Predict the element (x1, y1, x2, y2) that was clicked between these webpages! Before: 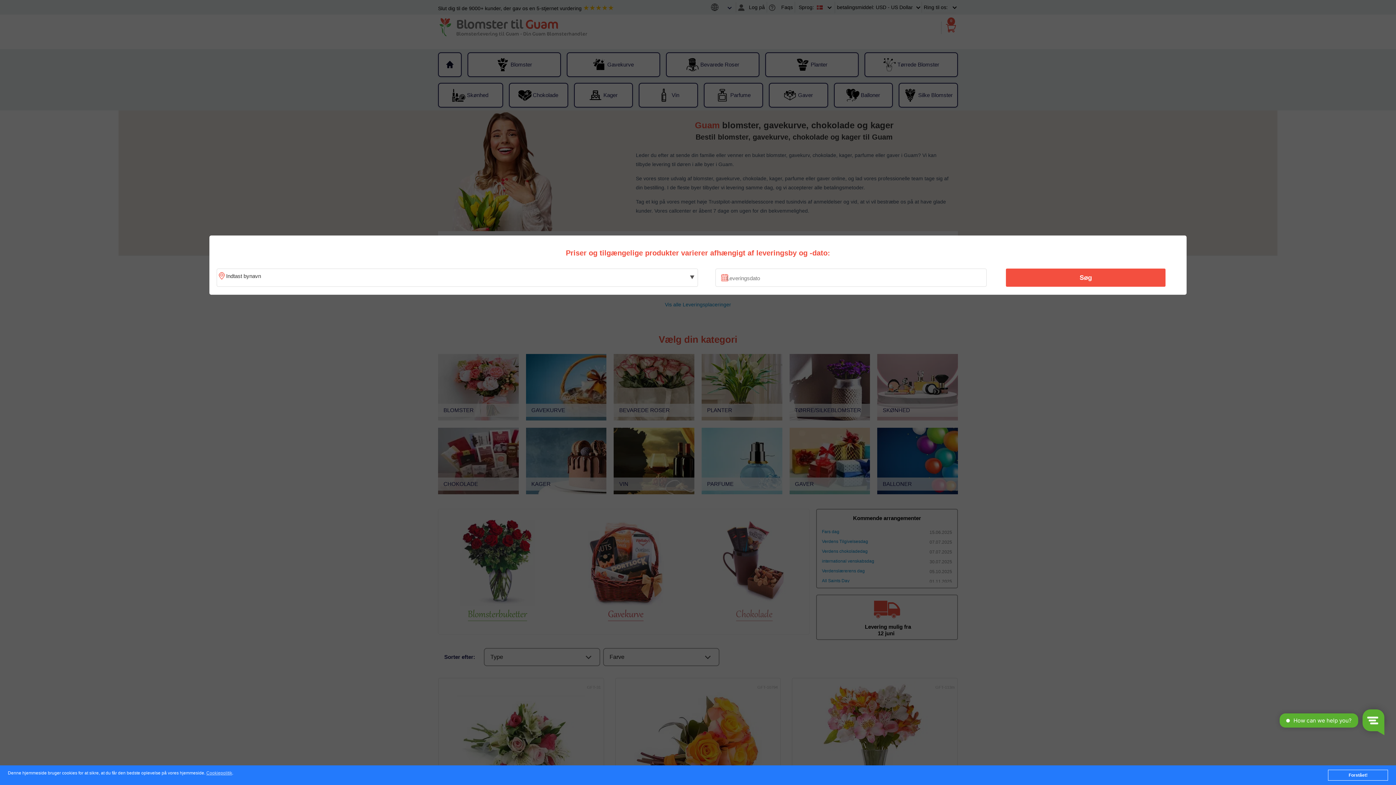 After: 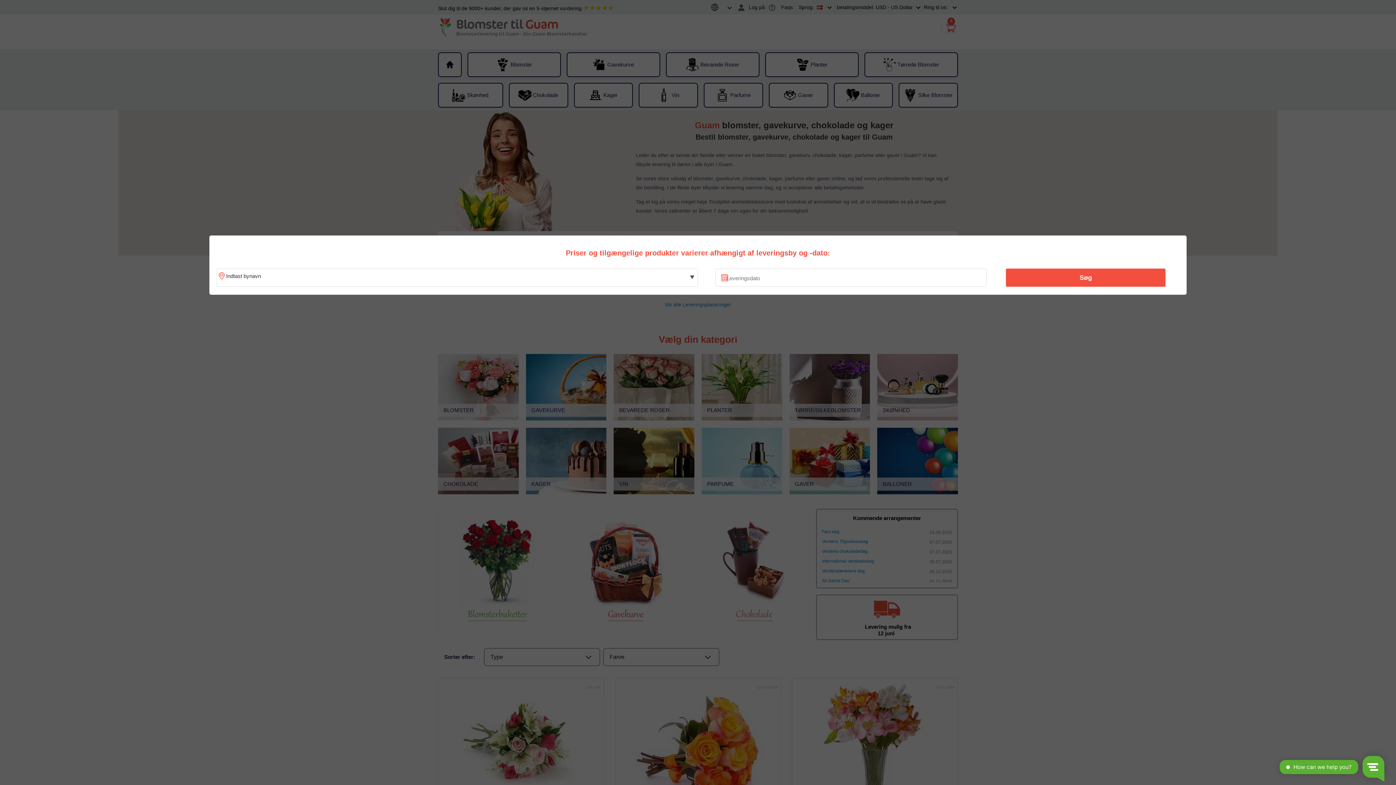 Action: bbox: (1328, 770, 1388, 781) label: Forstået!